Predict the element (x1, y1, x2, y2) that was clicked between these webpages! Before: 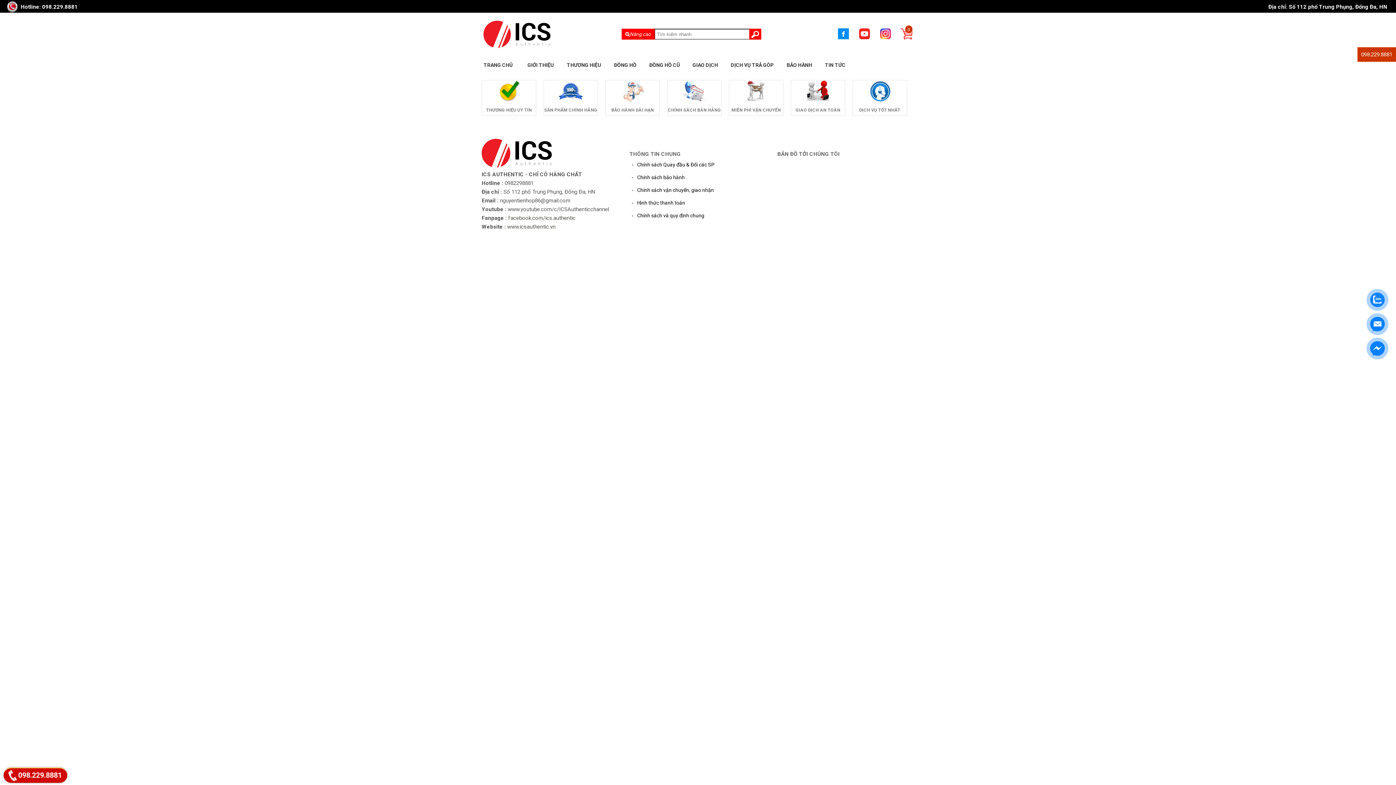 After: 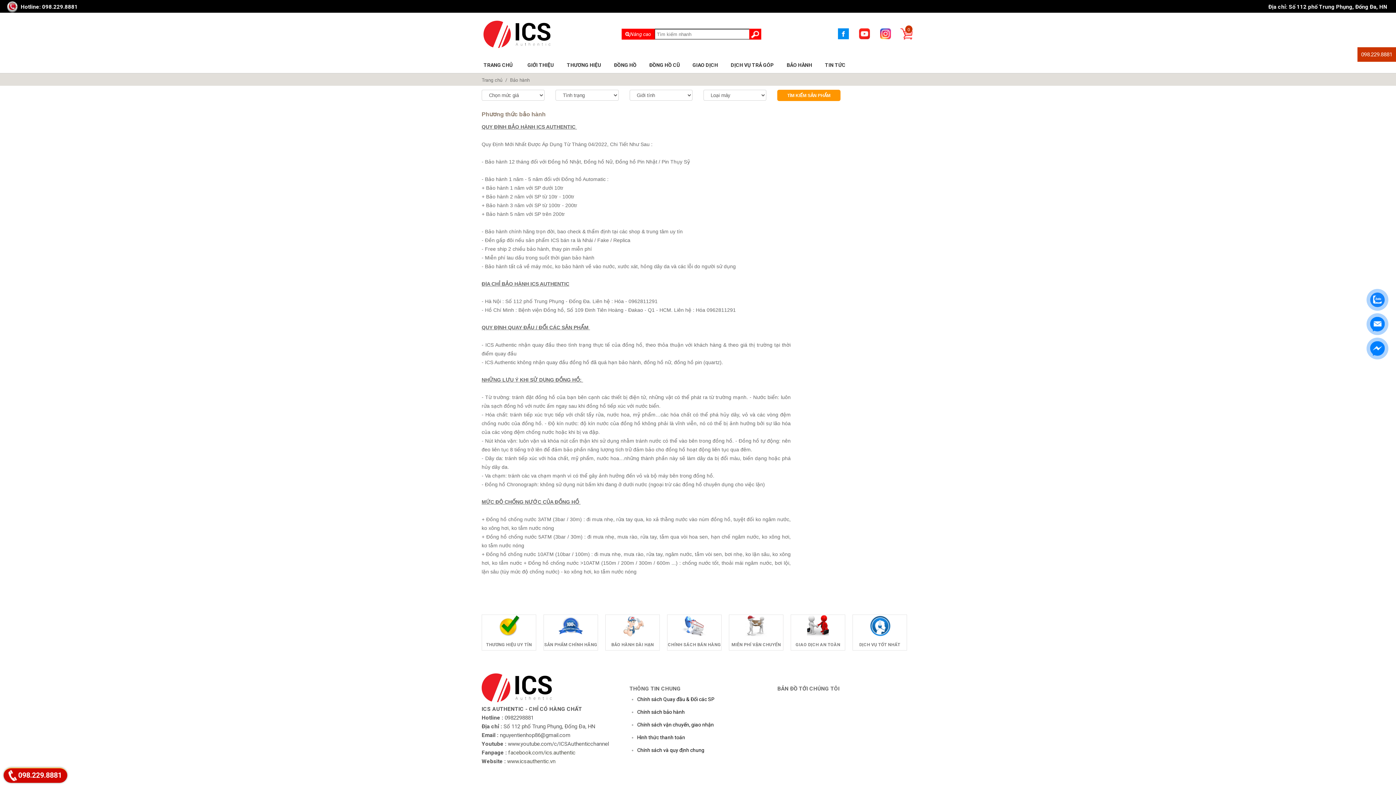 Action: bbox: (780, 58, 818, 72) label: BẢO HÀNH